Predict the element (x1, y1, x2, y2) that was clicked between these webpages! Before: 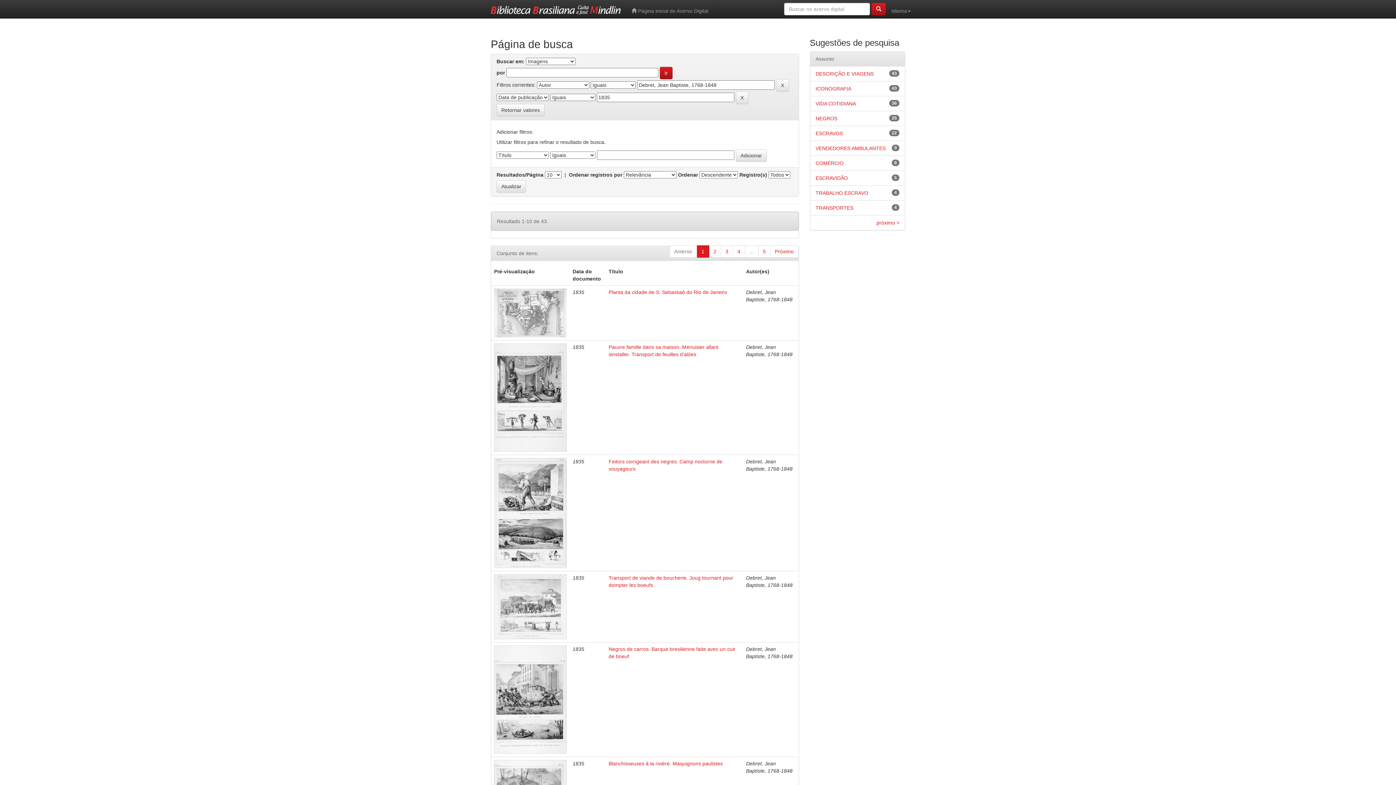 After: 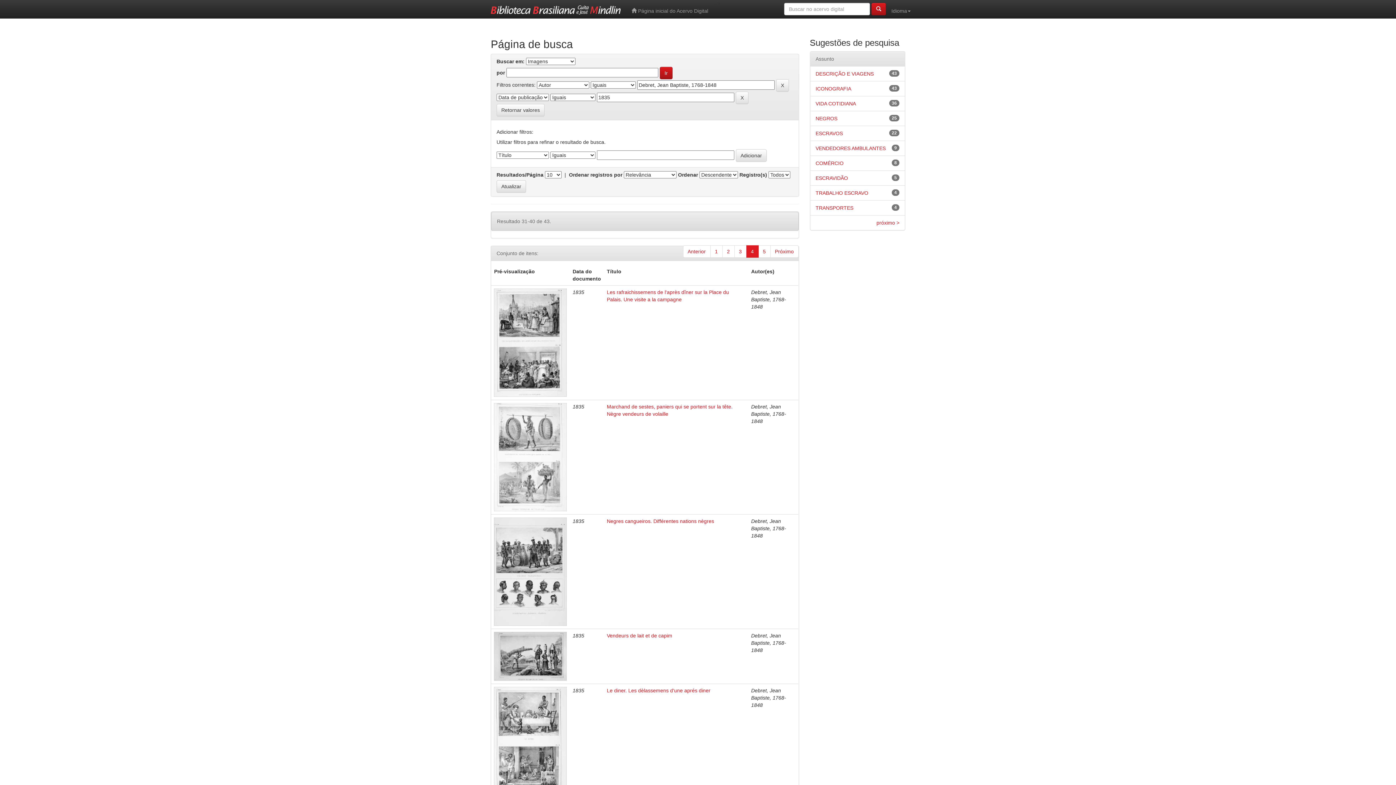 Action: bbox: (732, 245, 745, 257) label: 4